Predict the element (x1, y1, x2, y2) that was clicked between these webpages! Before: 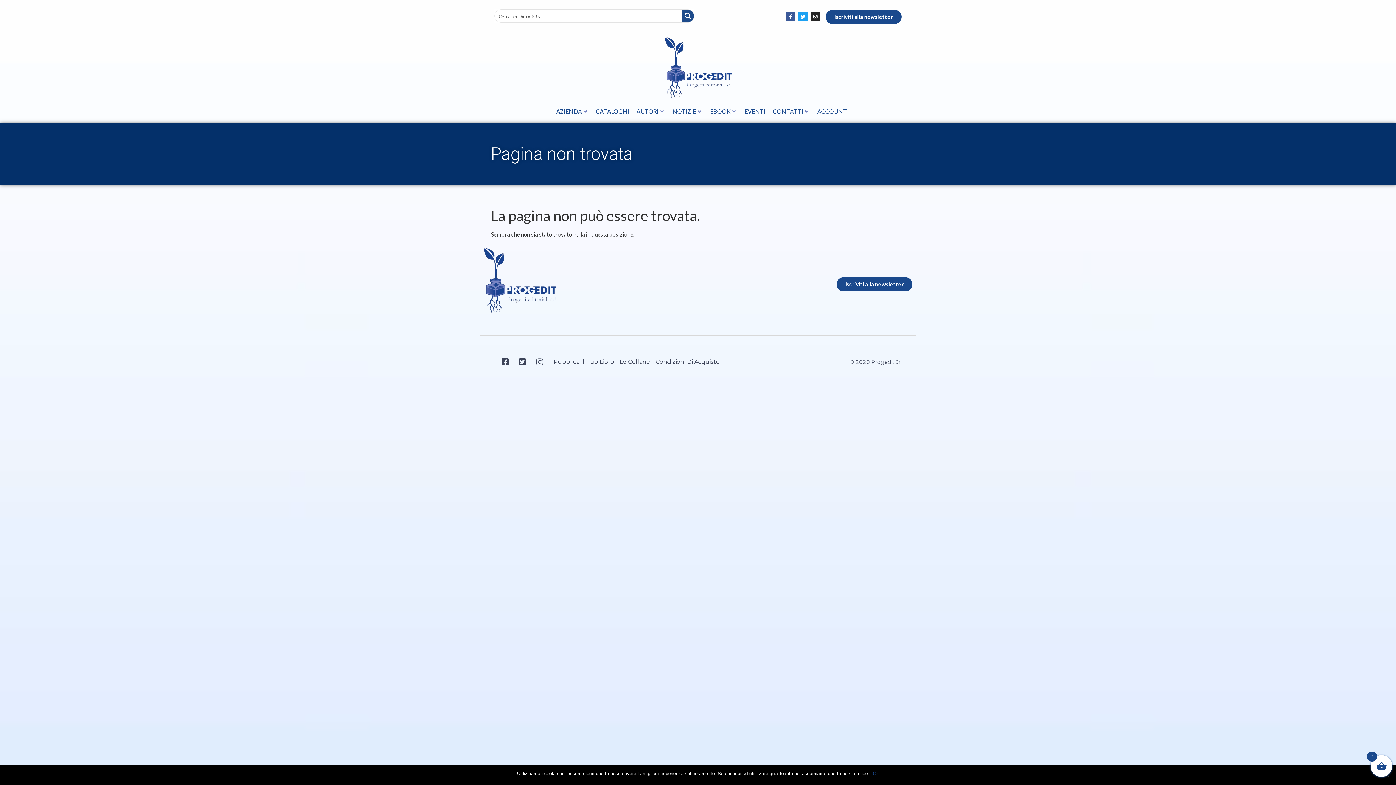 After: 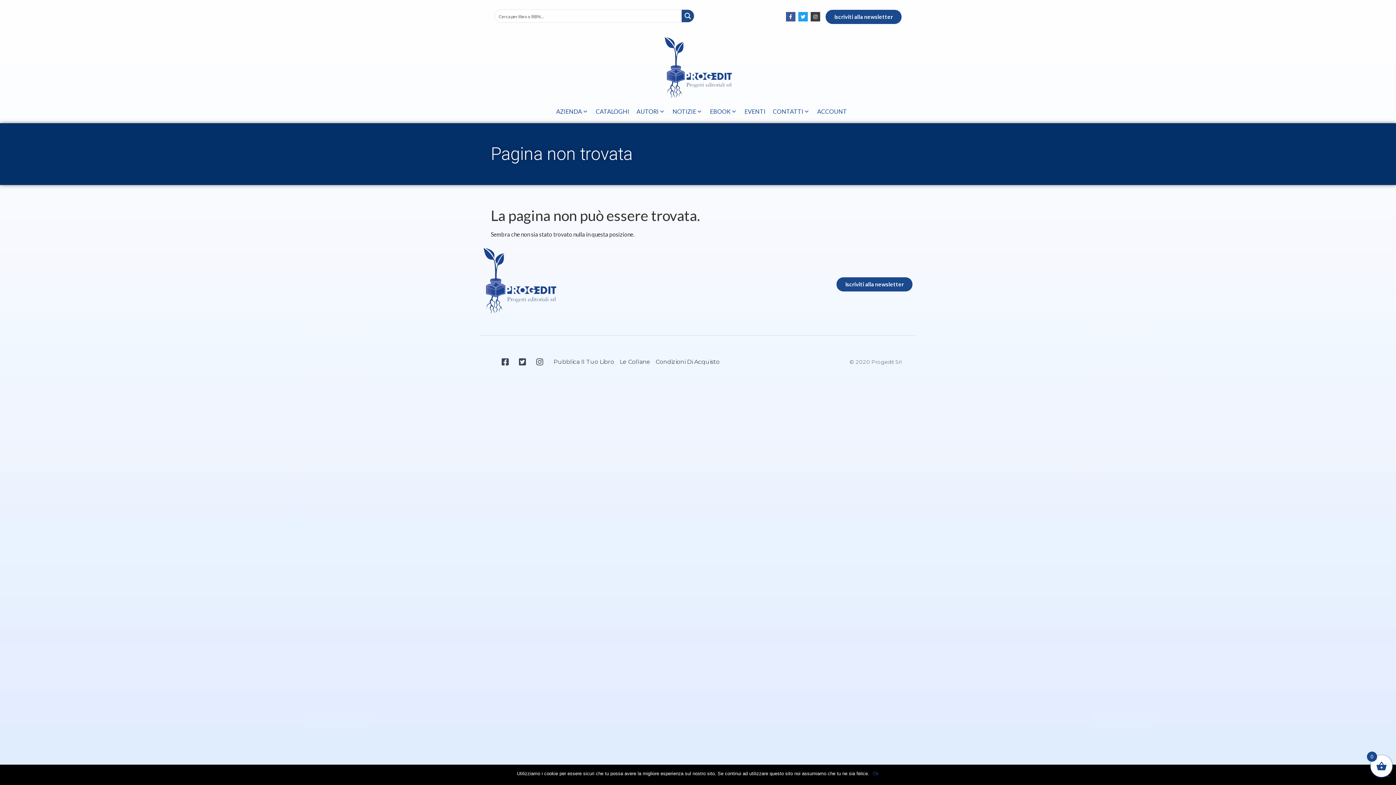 Action: label: Instagram bbox: (810, 12, 820, 21)